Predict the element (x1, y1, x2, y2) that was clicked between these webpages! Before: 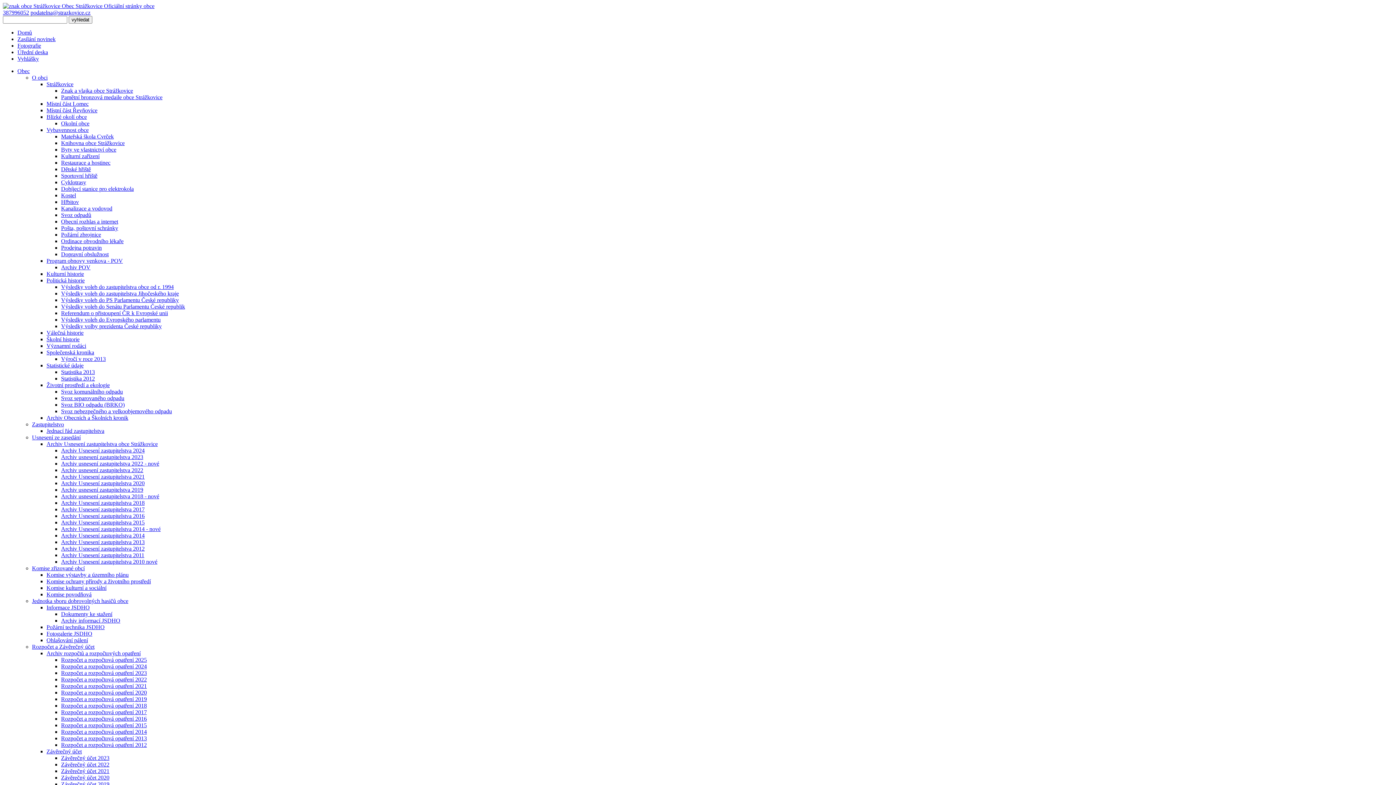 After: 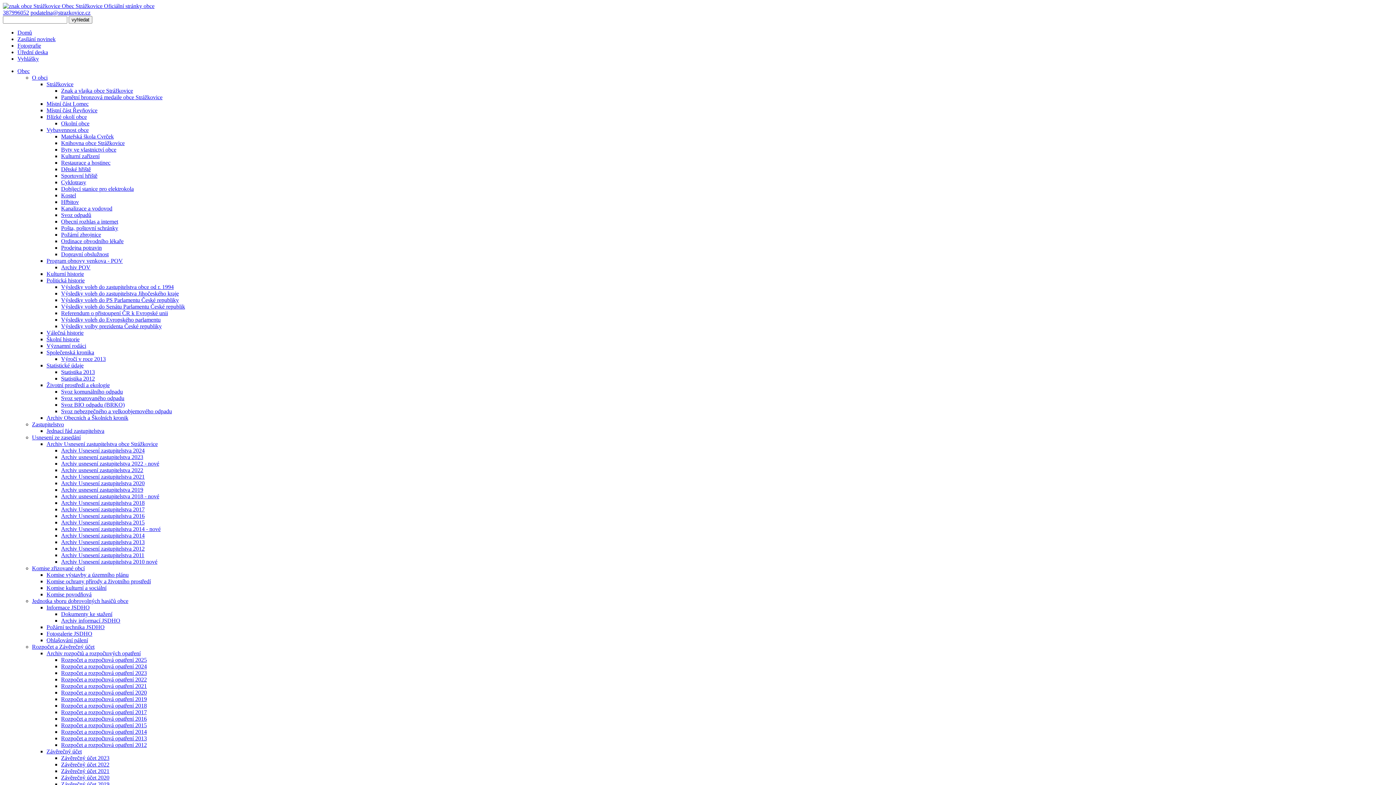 Action: bbox: (46, 362, 83, 368) label: Statistické údaje